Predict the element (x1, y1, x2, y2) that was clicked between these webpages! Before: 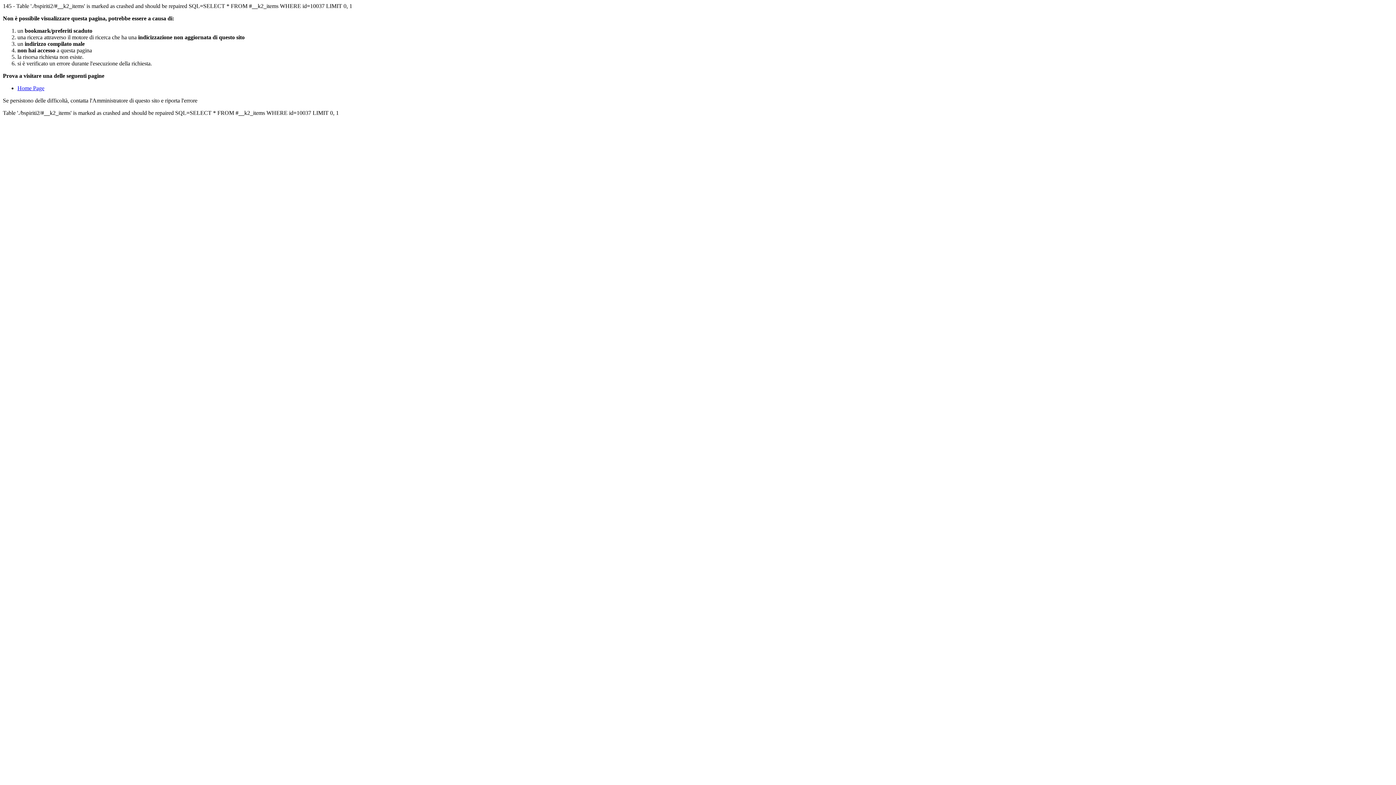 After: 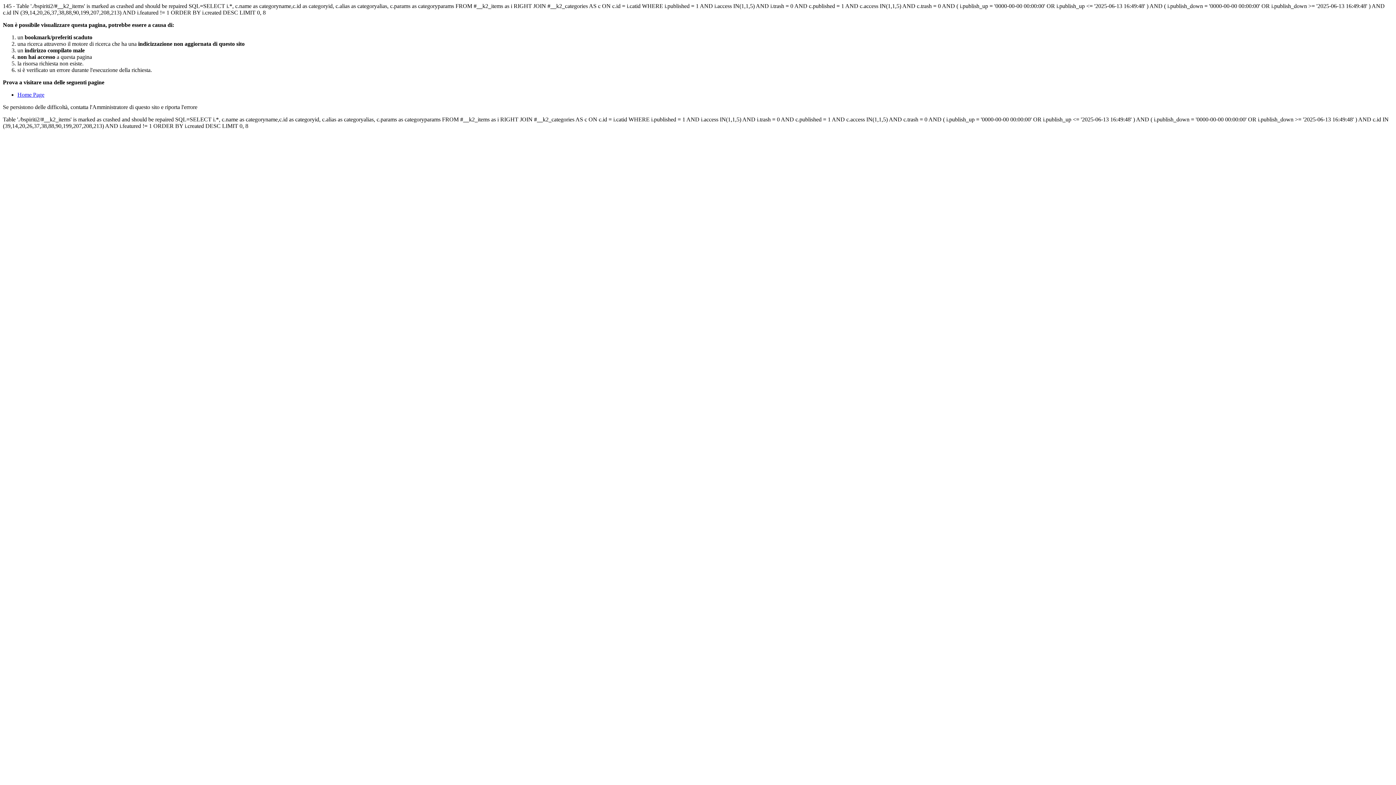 Action: bbox: (17, 85, 44, 91) label: Home Page